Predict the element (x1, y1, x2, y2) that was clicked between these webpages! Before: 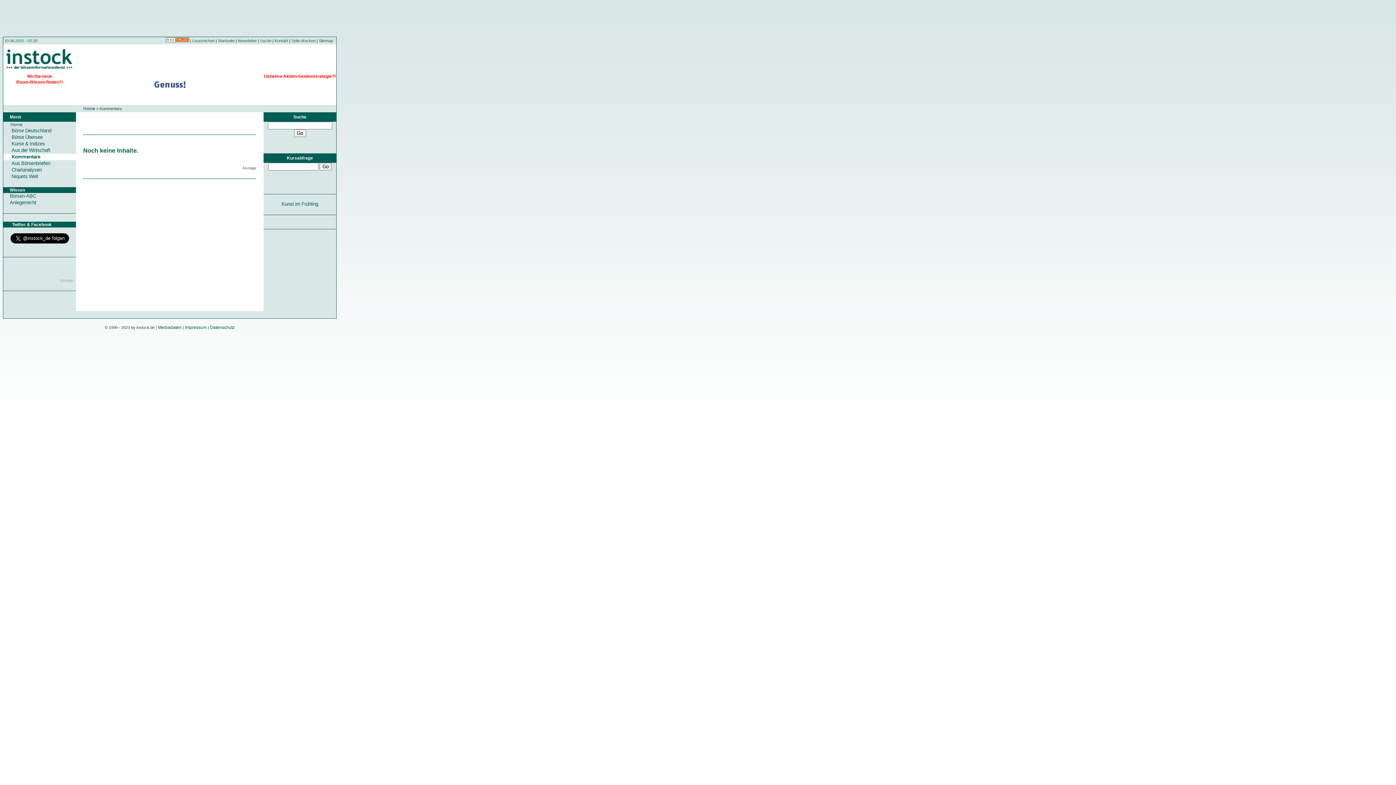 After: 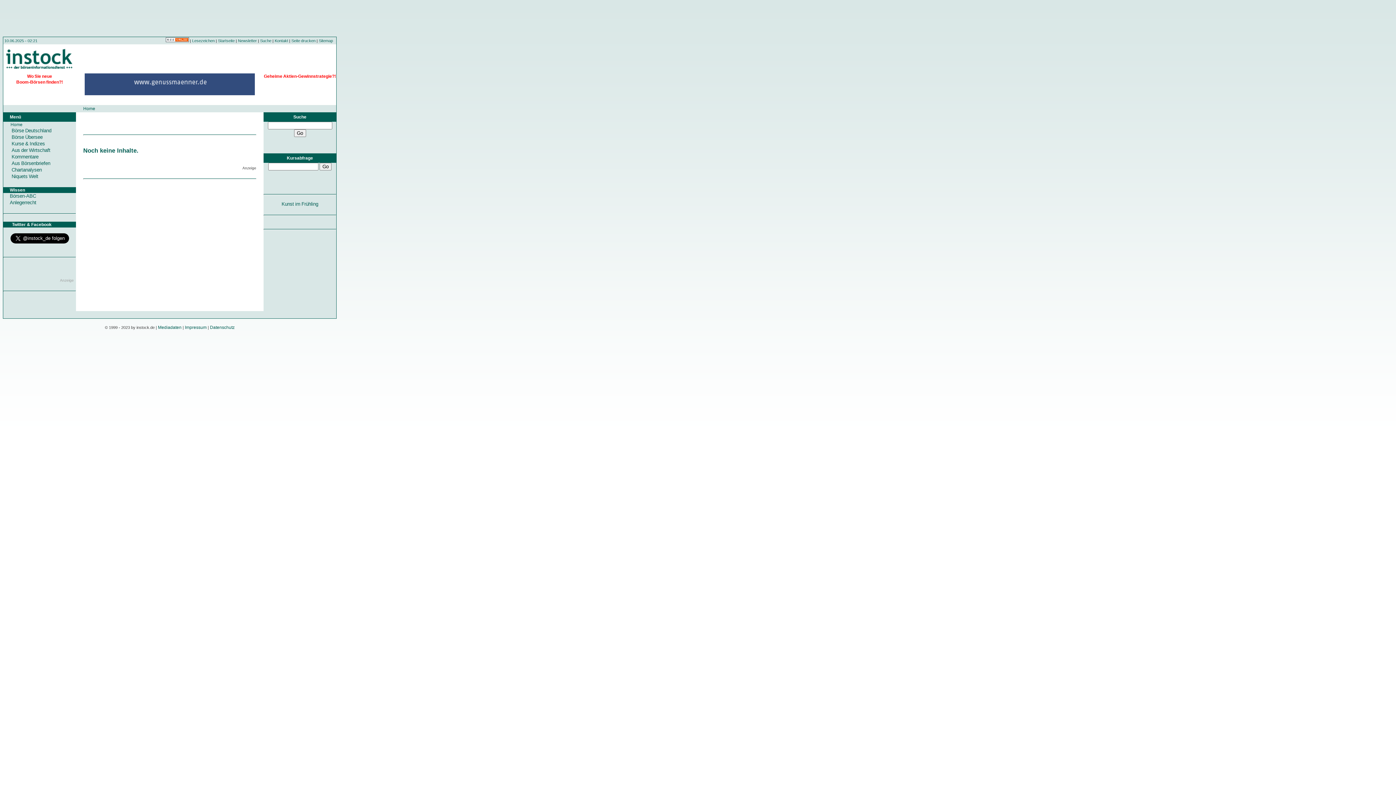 Action: label: Impressum bbox: (184, 325, 206, 330)